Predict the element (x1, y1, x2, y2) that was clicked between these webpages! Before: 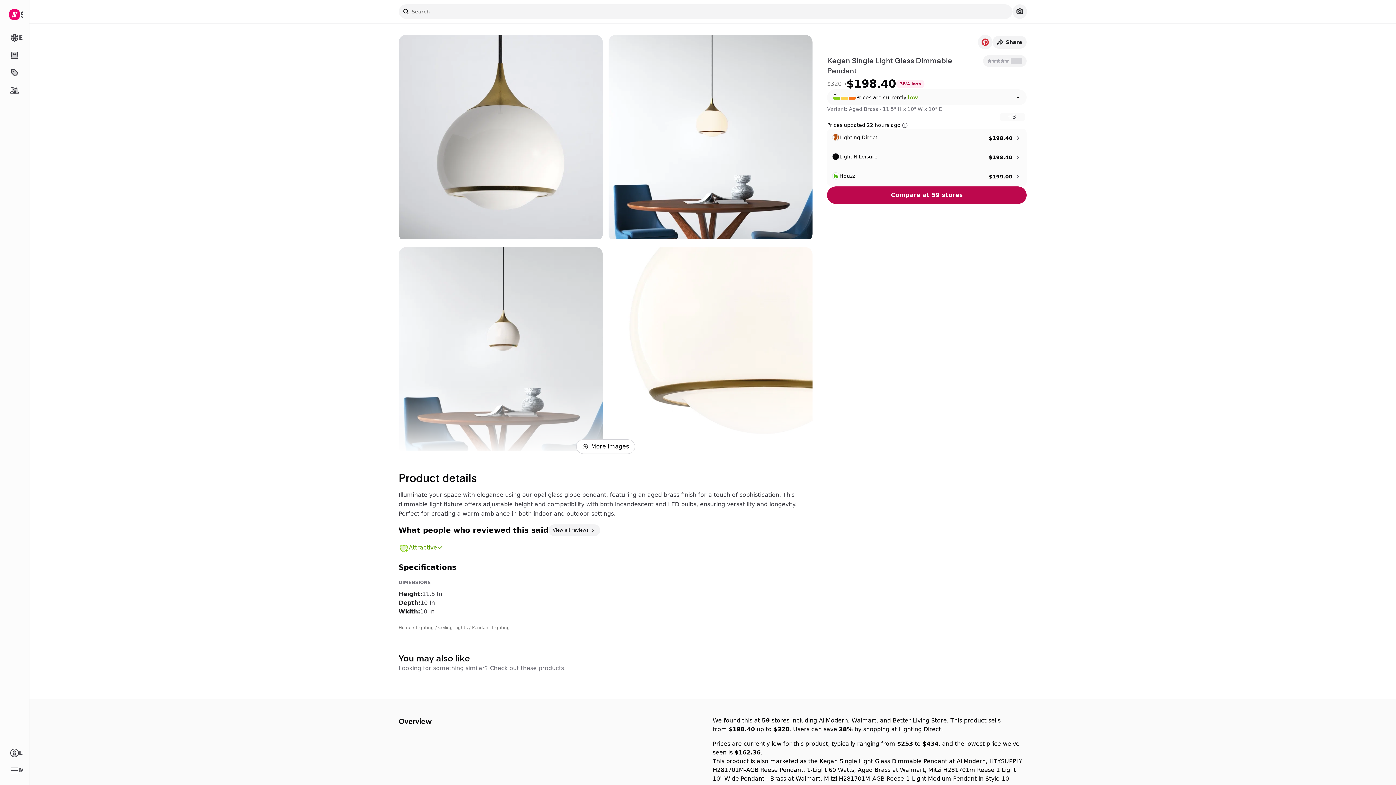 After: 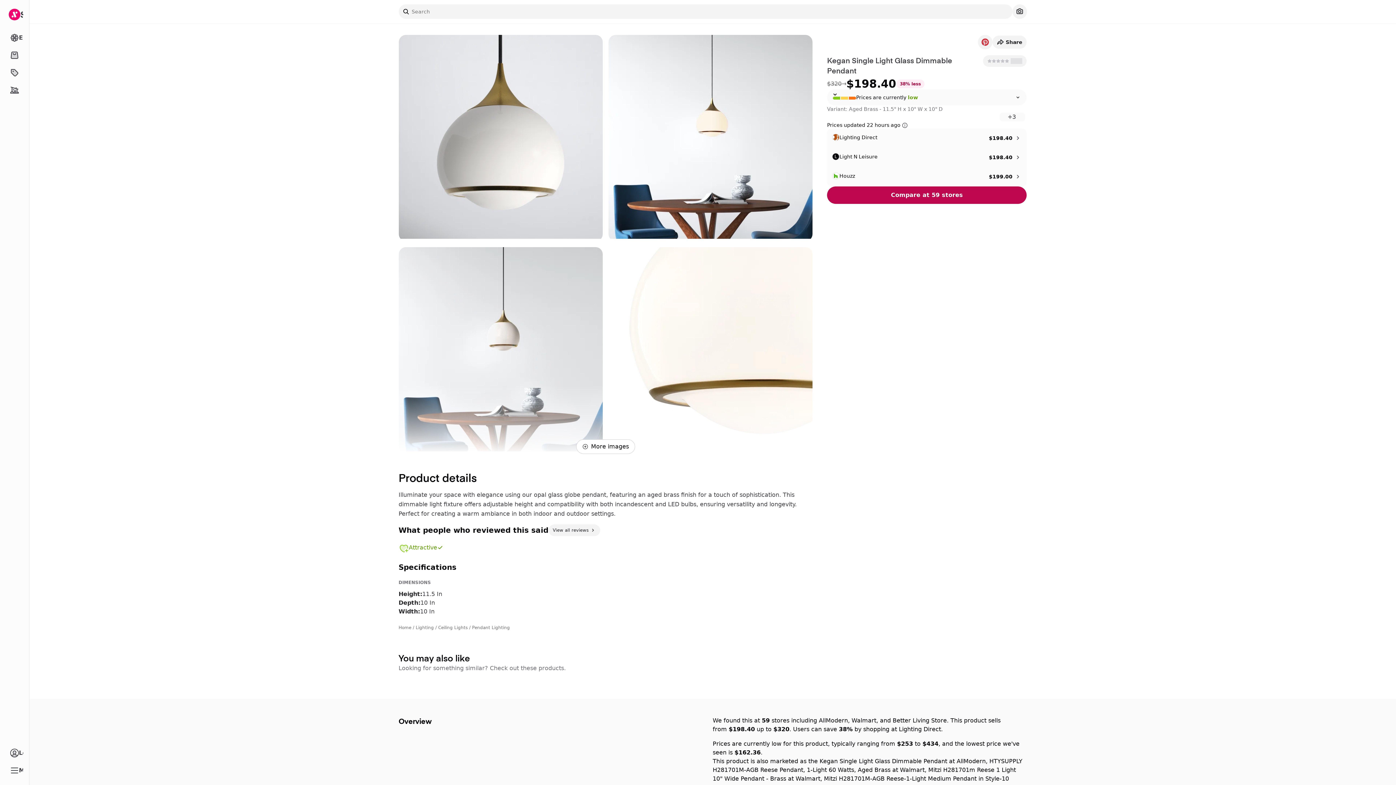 Action: bbox: (833, 92, 1021, 102) label: Prices are currently low